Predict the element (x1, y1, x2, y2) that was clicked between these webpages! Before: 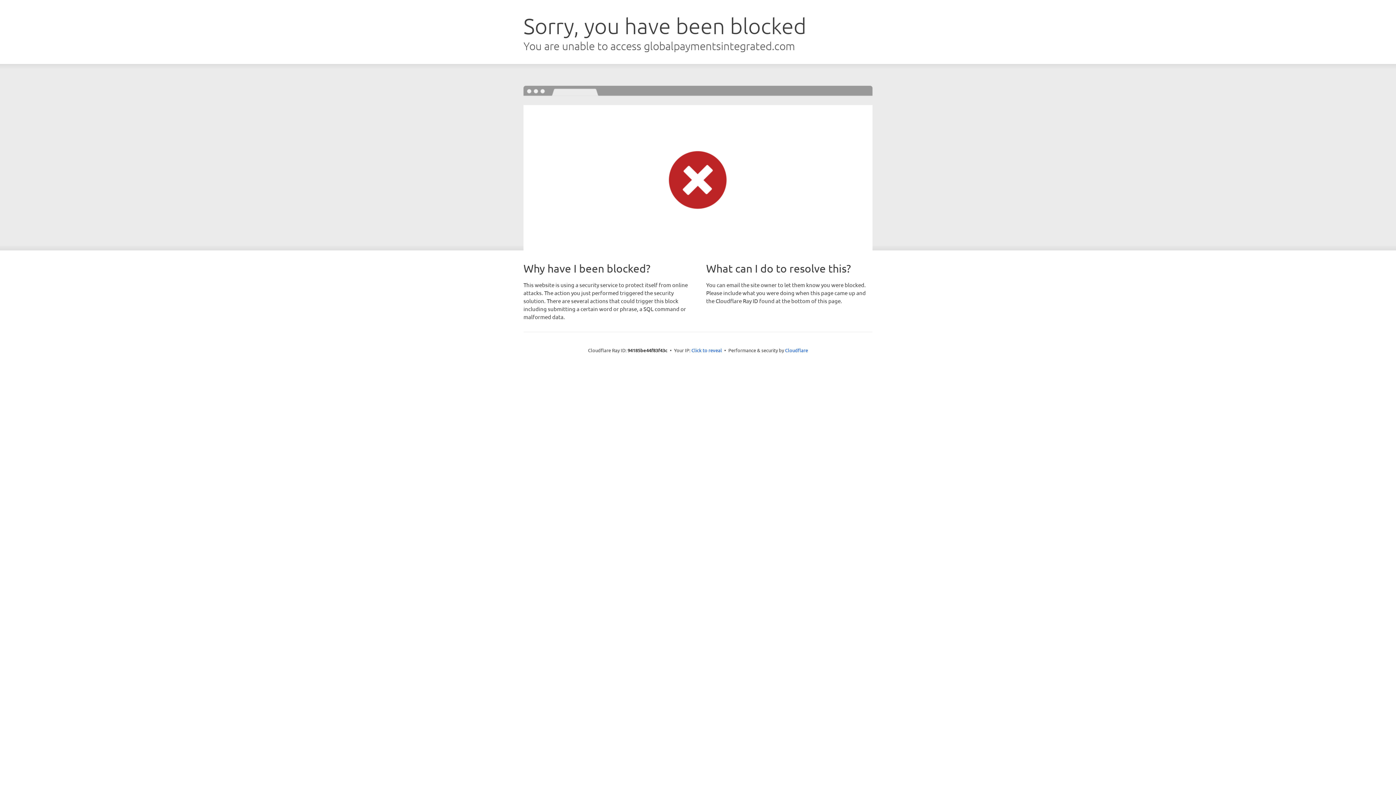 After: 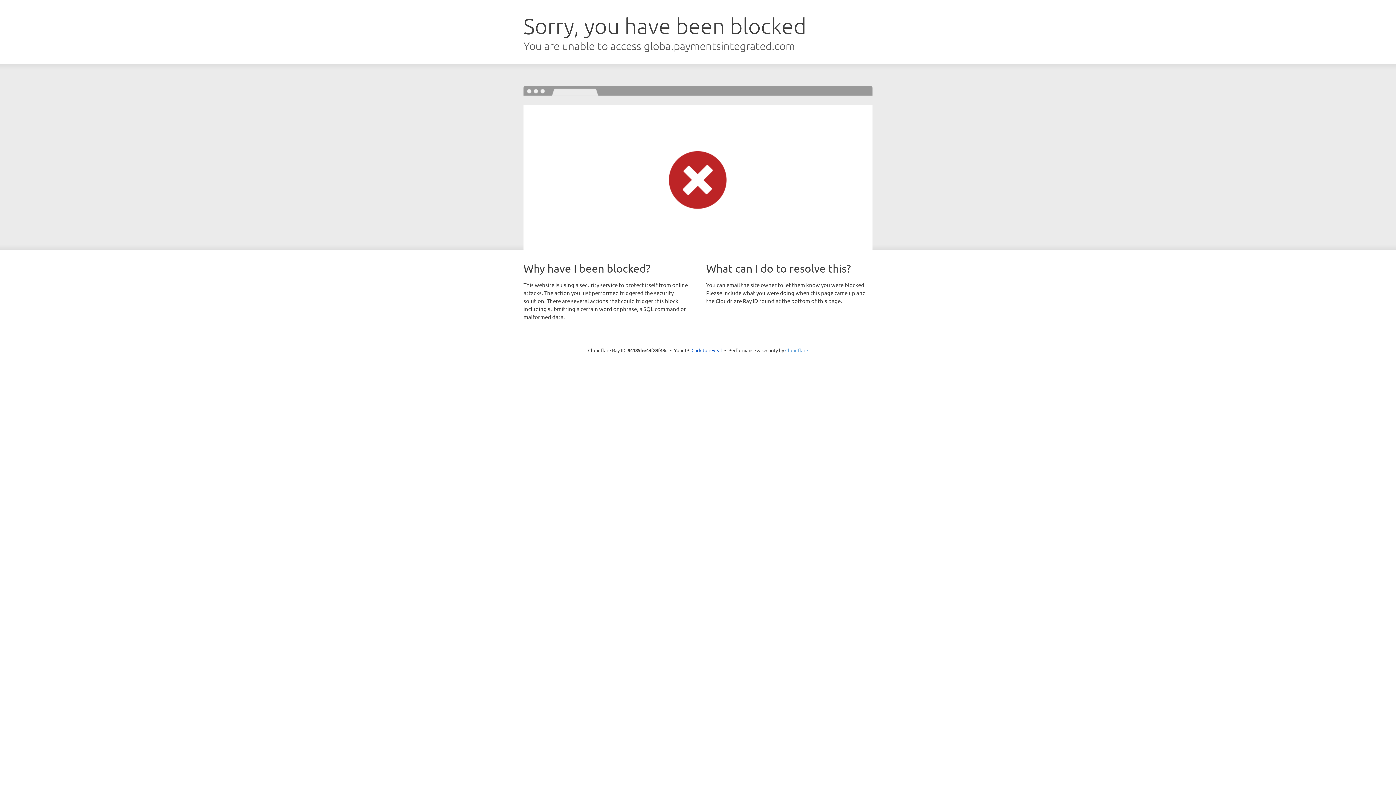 Action: bbox: (785, 347, 808, 353) label: Cloudflare